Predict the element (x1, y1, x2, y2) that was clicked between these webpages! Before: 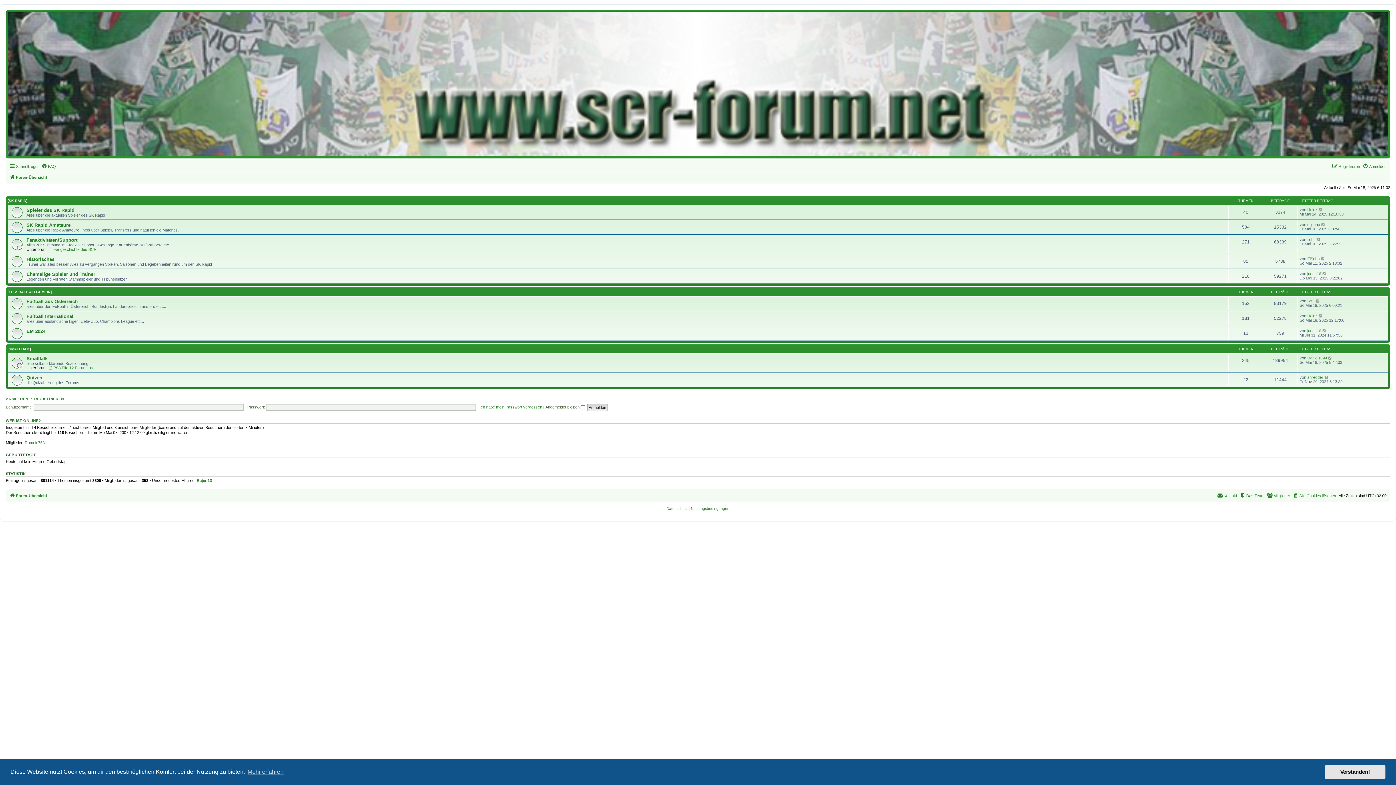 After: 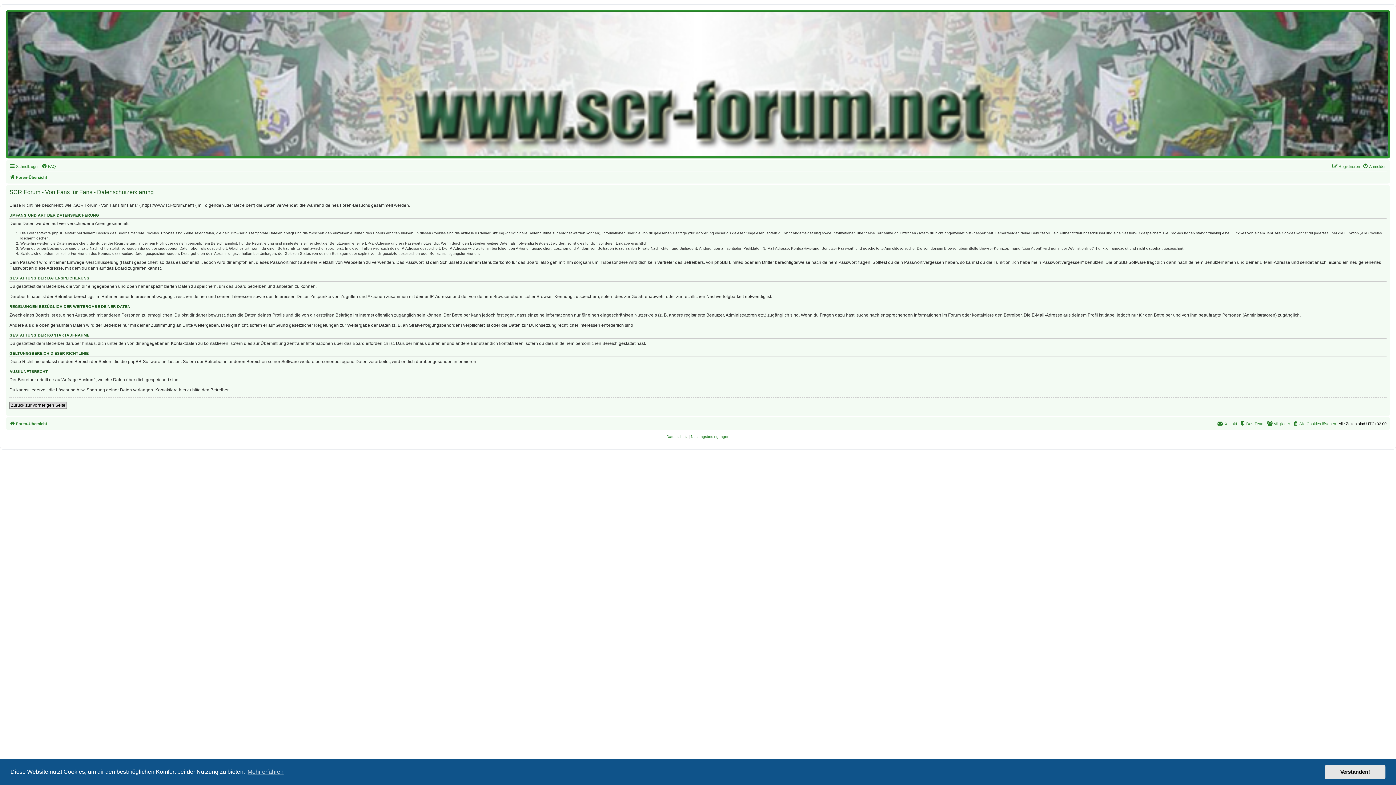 Action: bbox: (666, 505, 687, 512) label: Datenschutz